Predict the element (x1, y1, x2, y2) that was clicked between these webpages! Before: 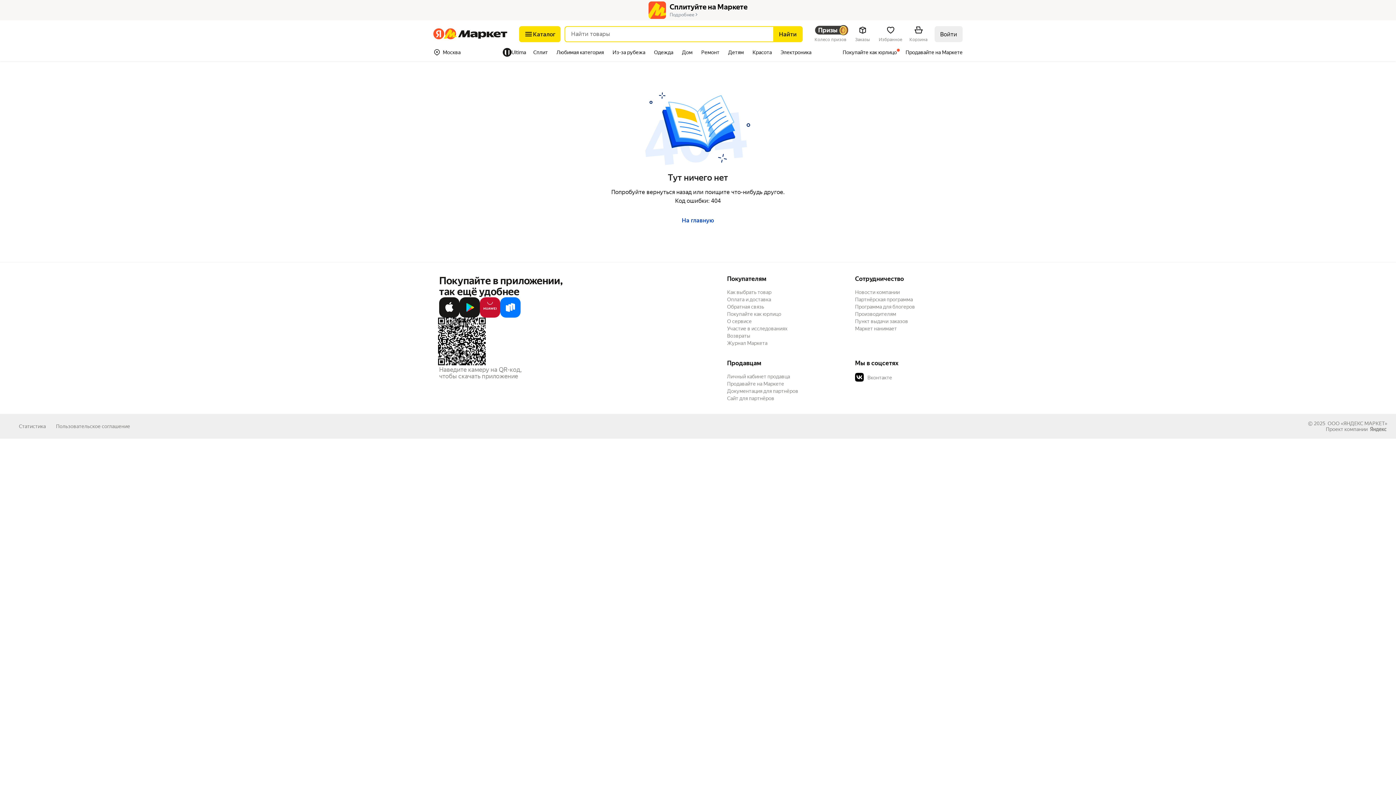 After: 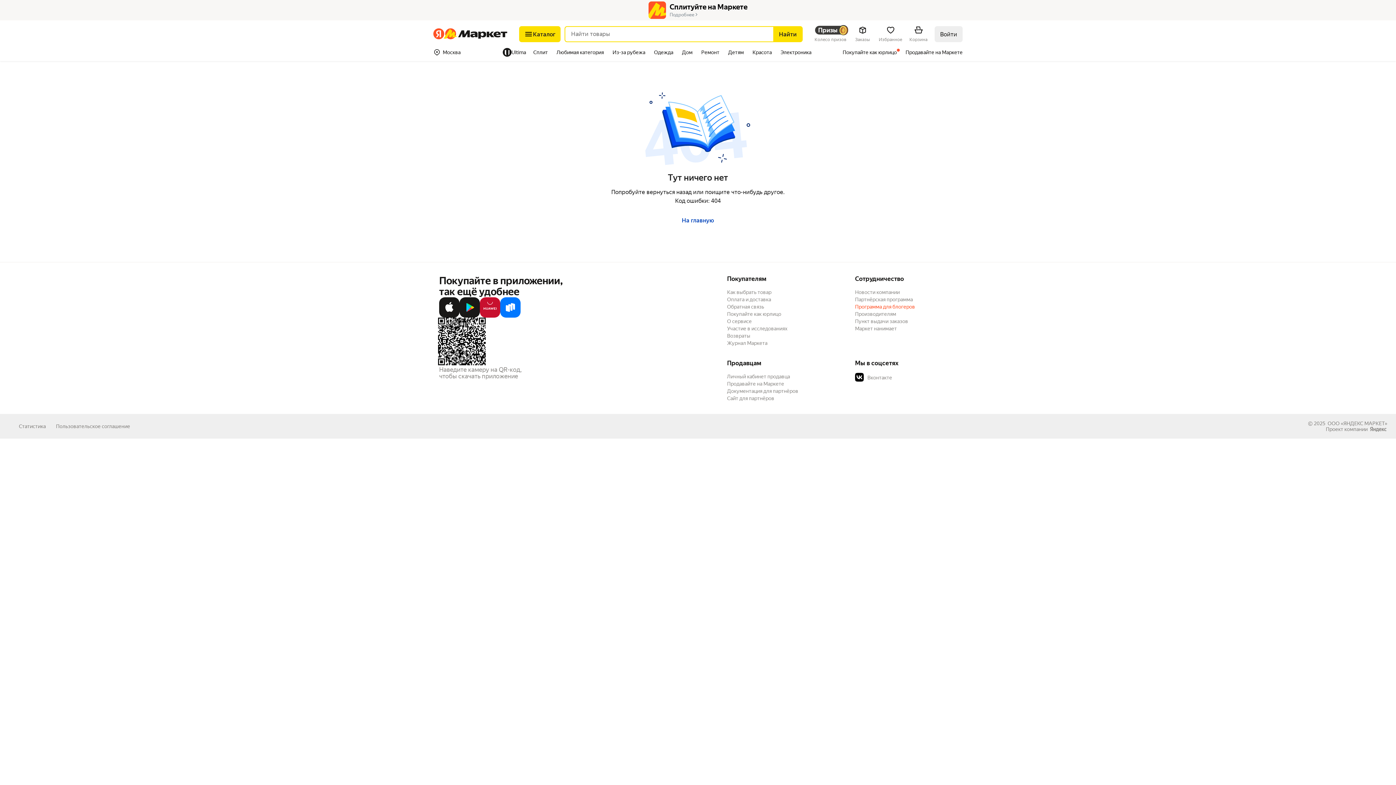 Action: bbox: (855, 303, 957, 310) label: Программа для блогеров